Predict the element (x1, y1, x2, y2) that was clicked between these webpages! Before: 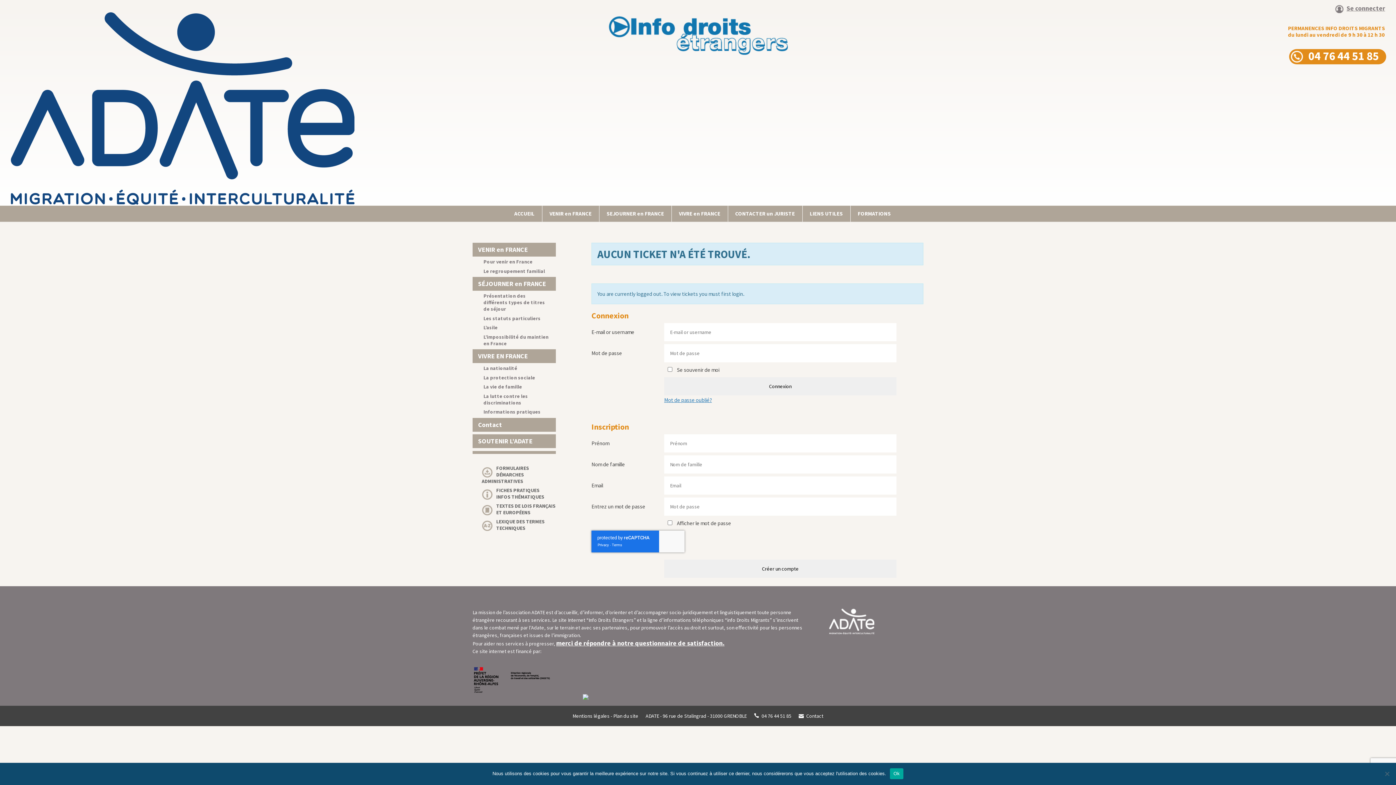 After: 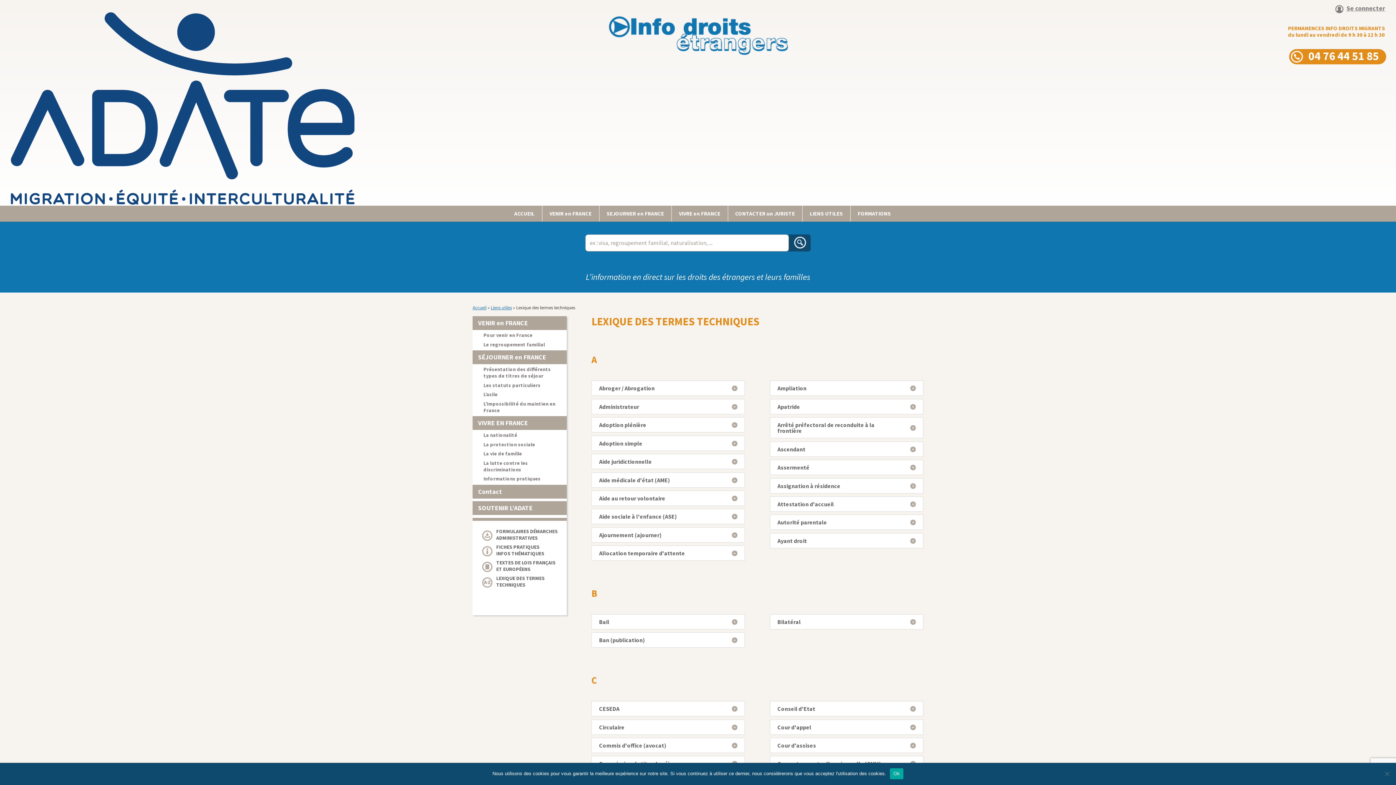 Action: label: LEXIQUE DES TERMES
TECHNIQUES bbox: (496, 518, 544, 531)